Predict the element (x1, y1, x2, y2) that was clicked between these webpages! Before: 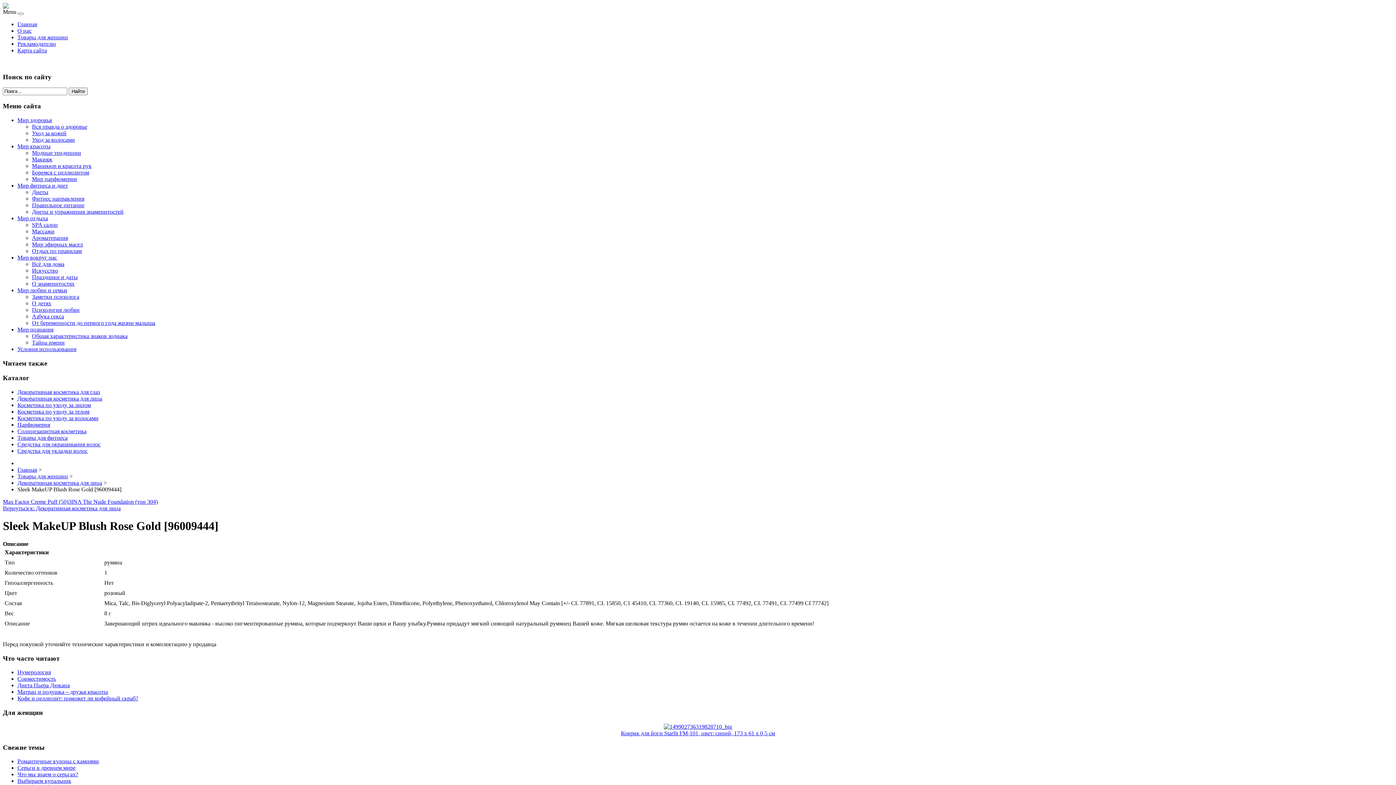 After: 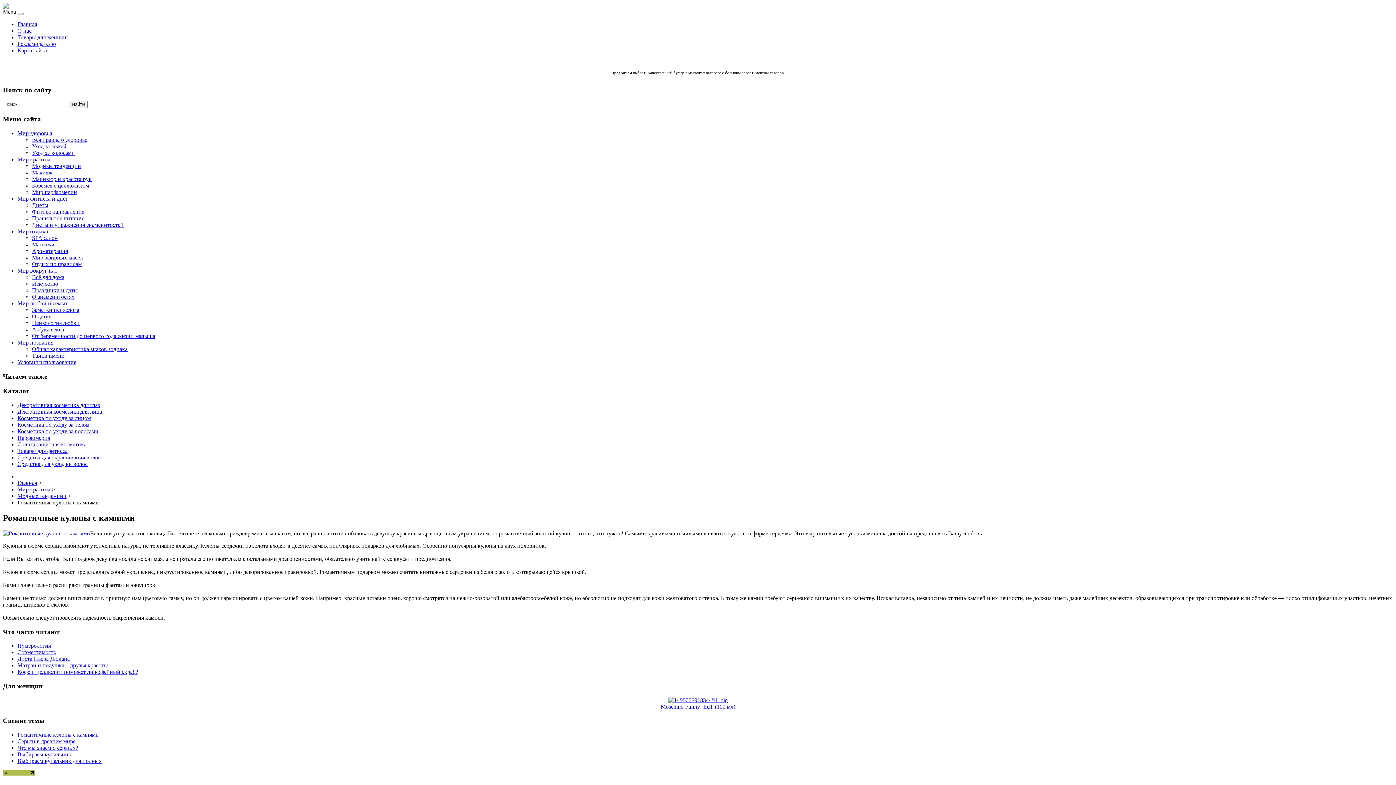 Action: label: Романтичные кулоны с камнями bbox: (17, 758, 98, 764)